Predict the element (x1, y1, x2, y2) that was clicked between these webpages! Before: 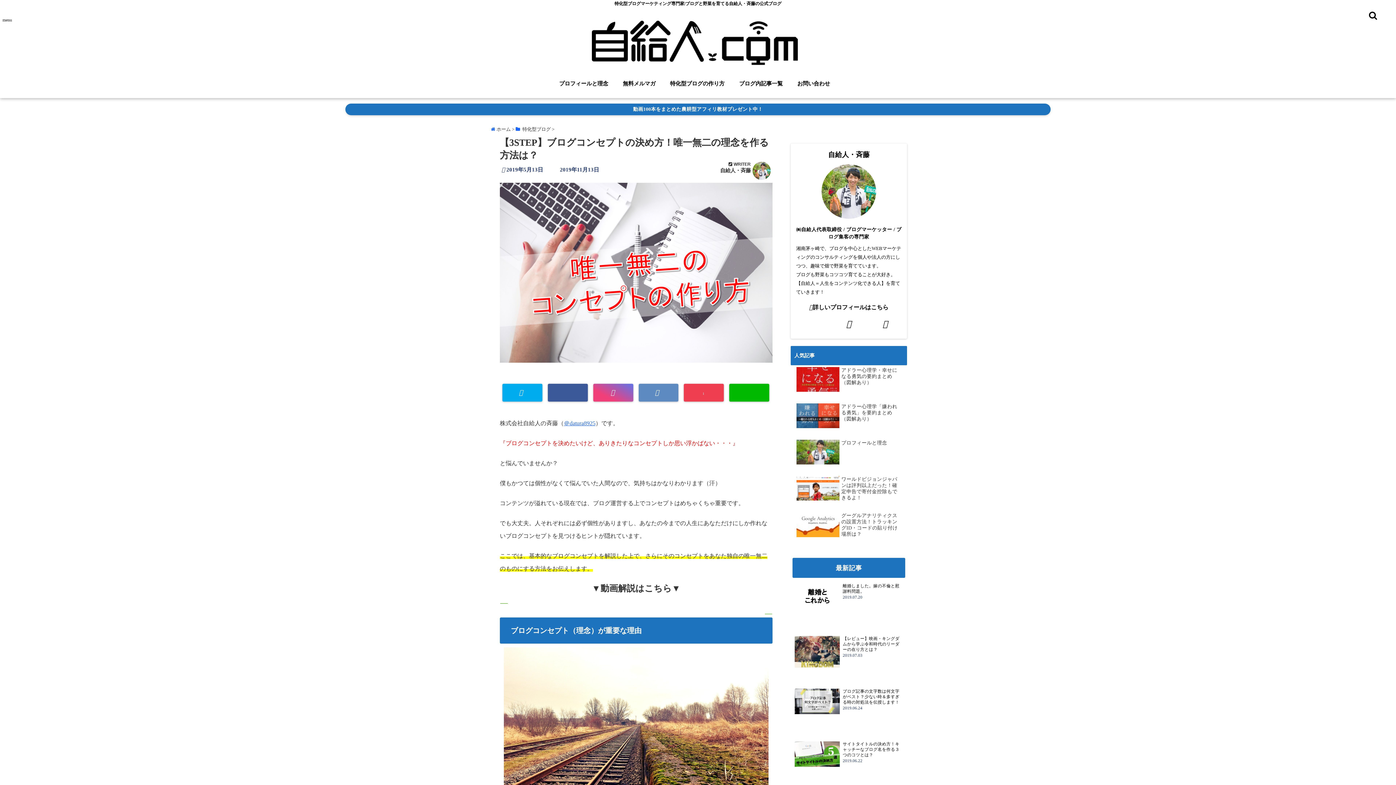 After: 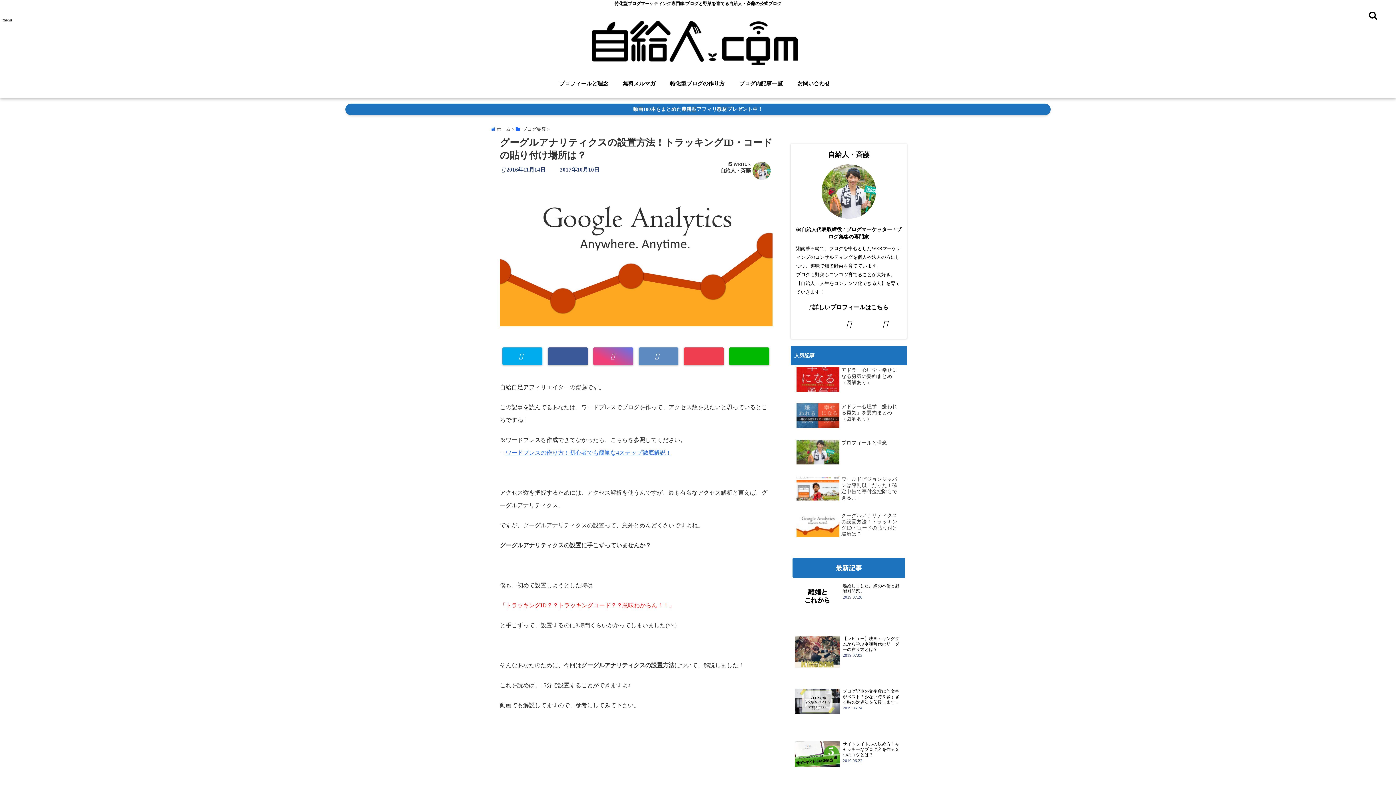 Action: label: グーグルアナリティクスの設置方法！トラッキングID・コードの貼り付け場所は？ bbox: (841, 512, 900, 538)